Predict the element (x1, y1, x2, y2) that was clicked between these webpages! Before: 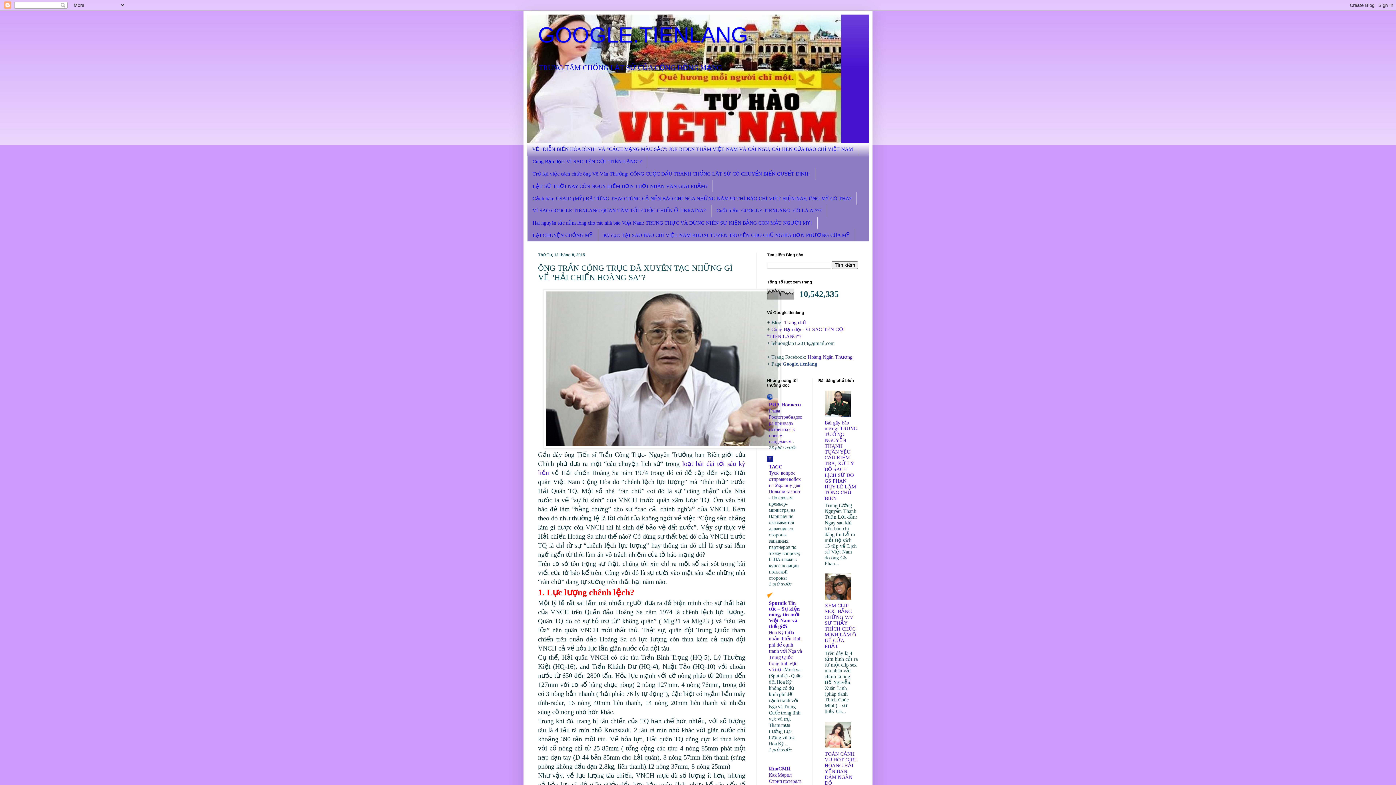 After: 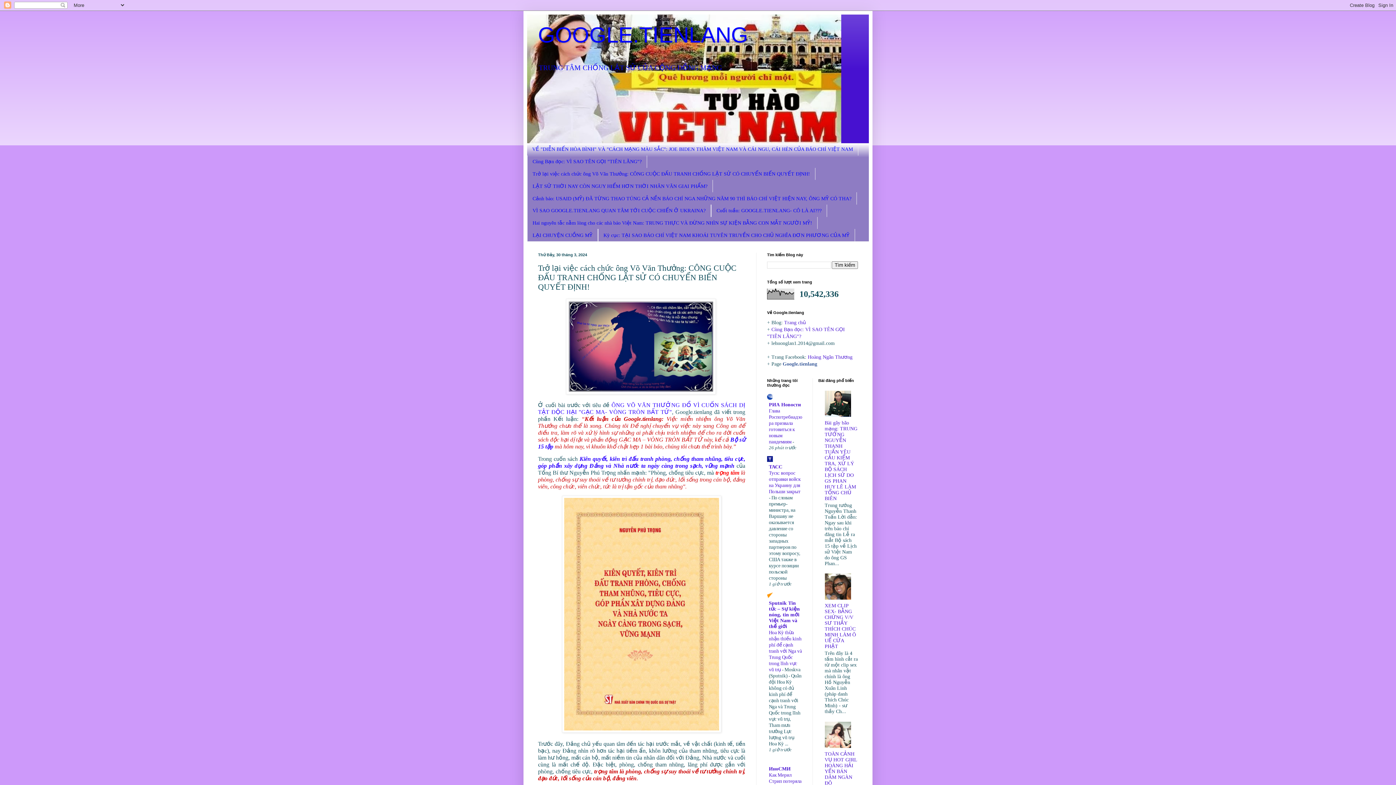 Action: bbox: (527, 167, 815, 180) label: Trở lại việc cách chức ông Võ Văn Thưởng: CÔNG CUỘC ĐẤU TRANH CHỐNG LẬT SỬ CÓ CHUYỂN BIẾN QUYẾT ĐỊNH!